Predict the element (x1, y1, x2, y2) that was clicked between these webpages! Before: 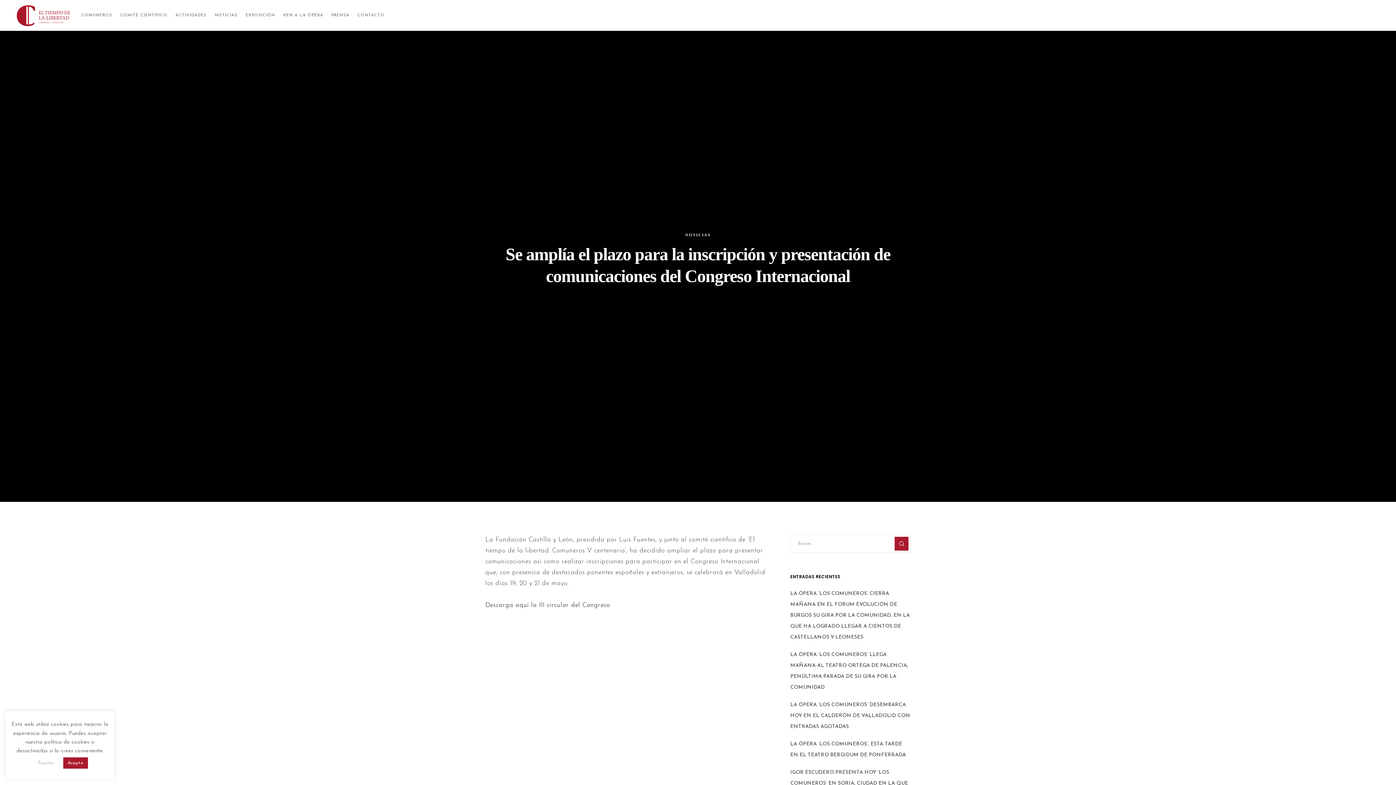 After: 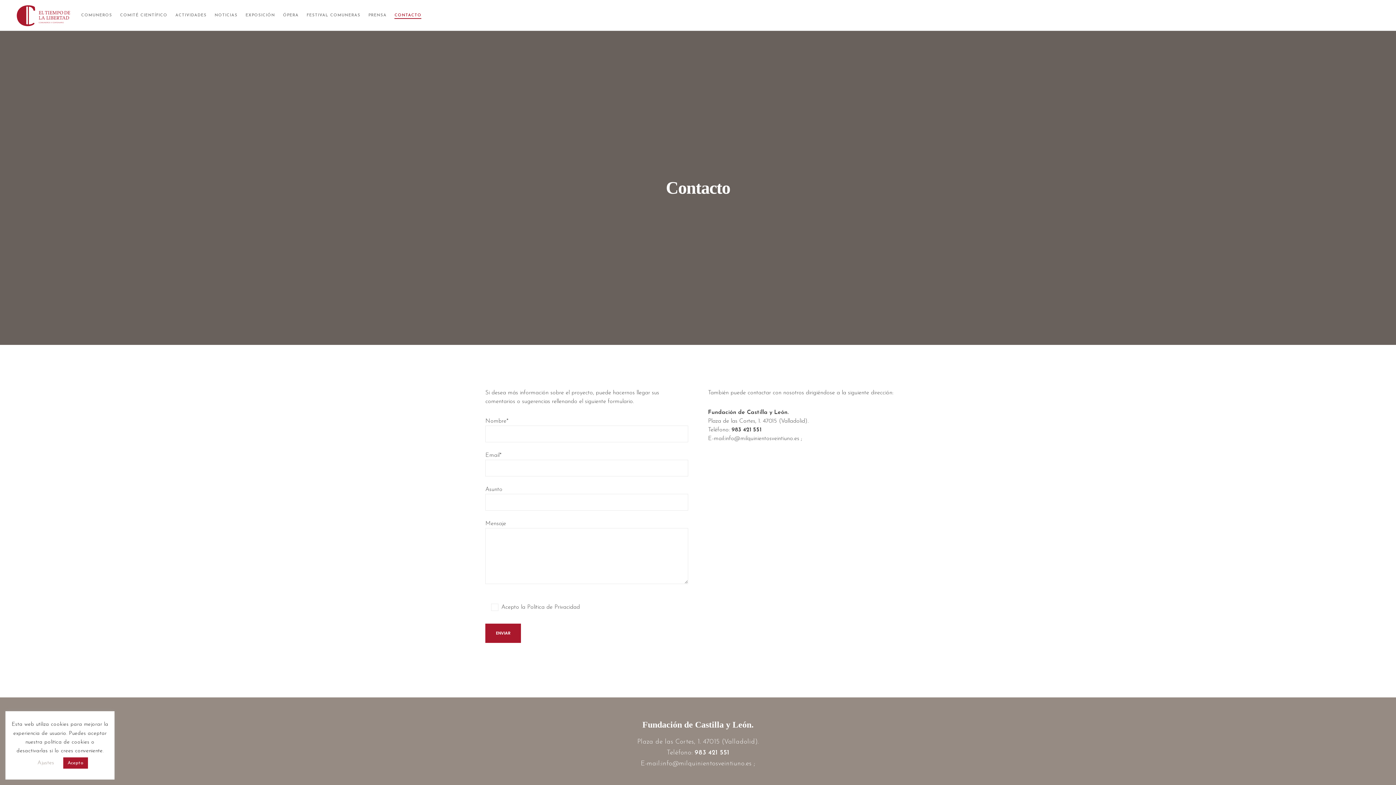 Action: label: CONTACTO bbox: (357, 0, 392, 30)